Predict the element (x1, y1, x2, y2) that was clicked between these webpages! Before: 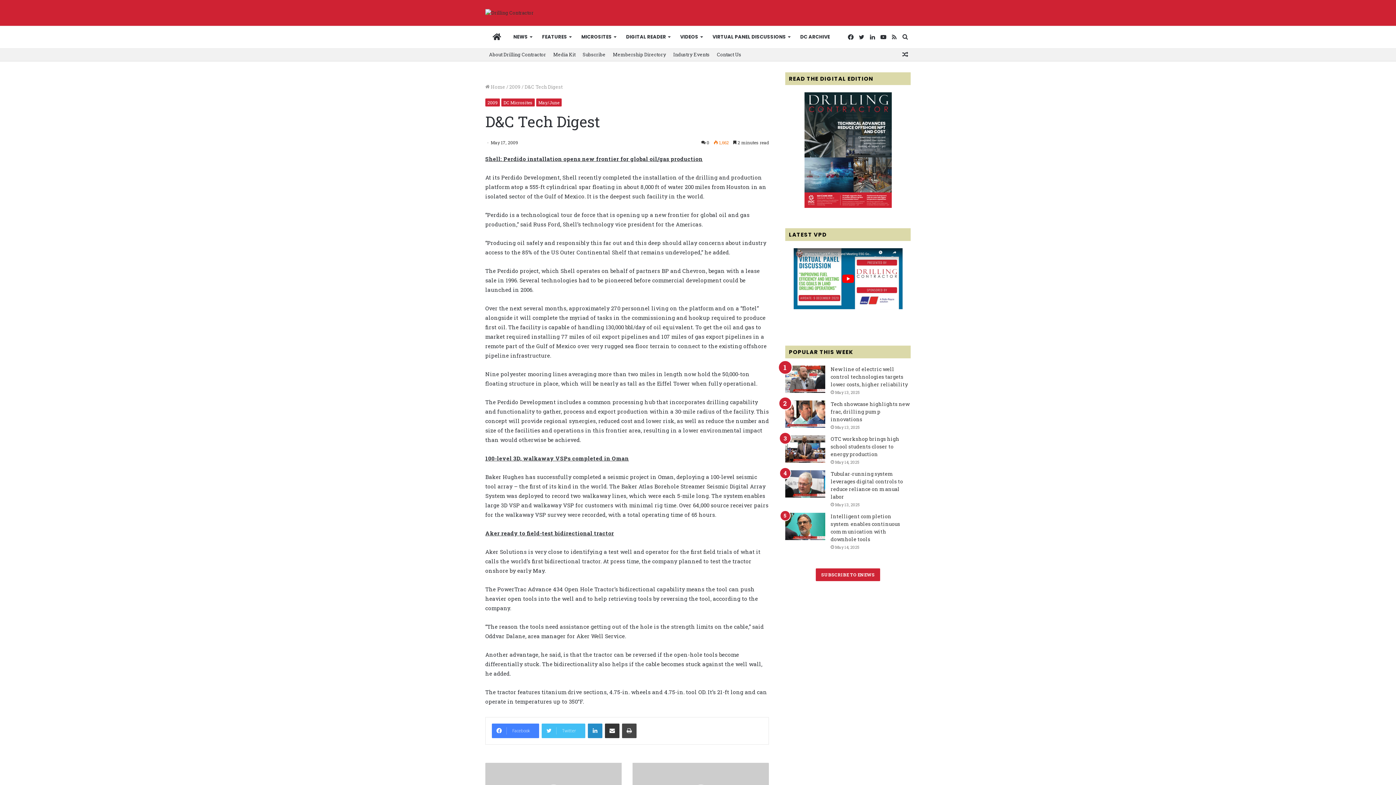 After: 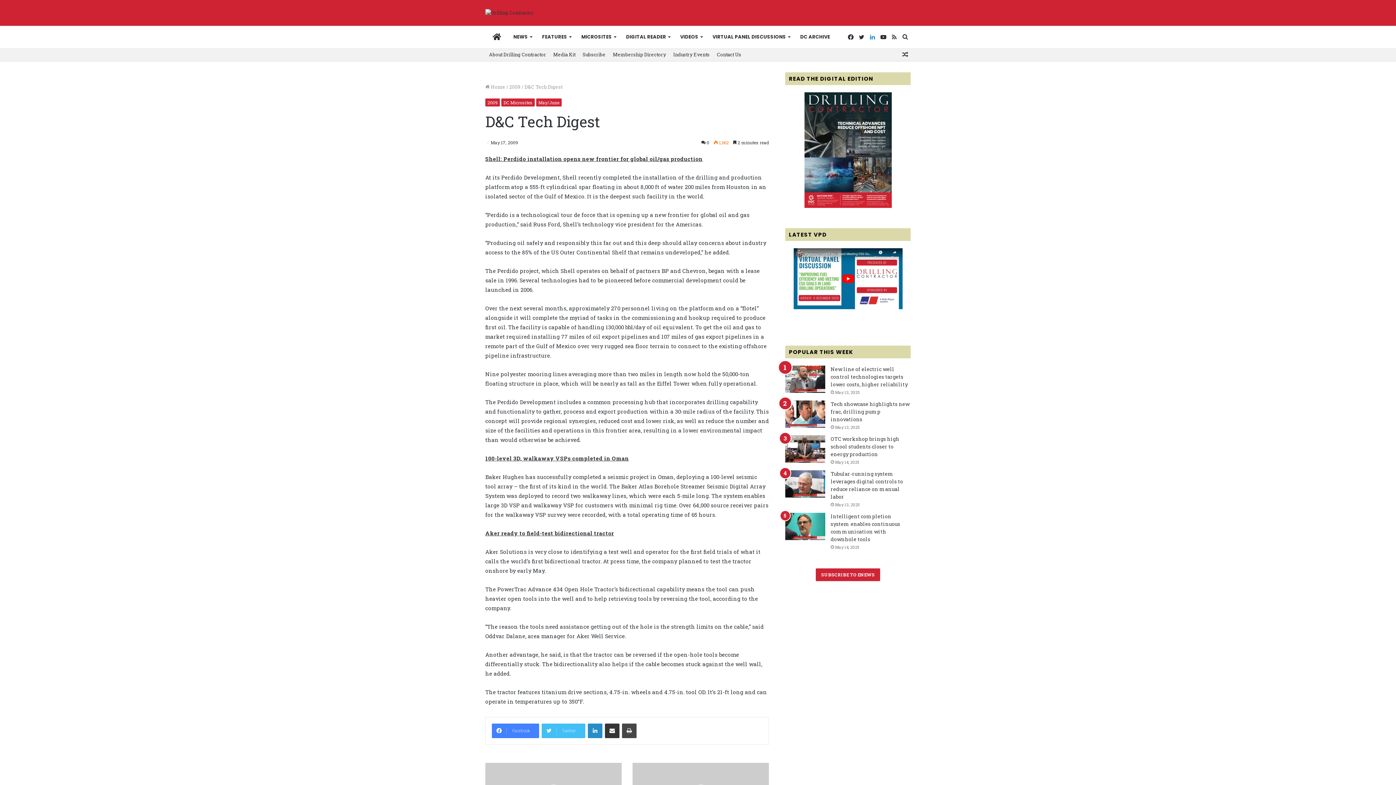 Action: bbox: (867, 26, 878, 48) label: LinkedIn